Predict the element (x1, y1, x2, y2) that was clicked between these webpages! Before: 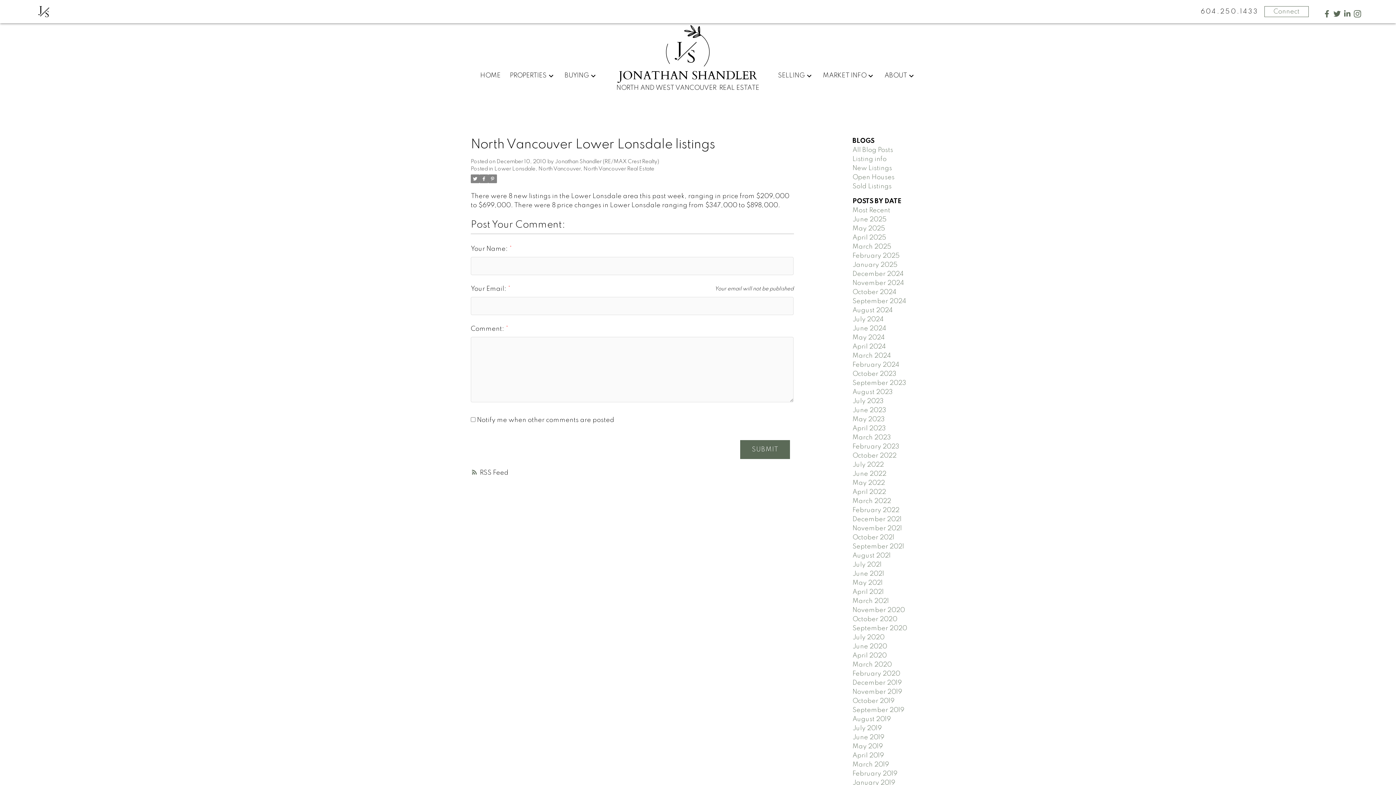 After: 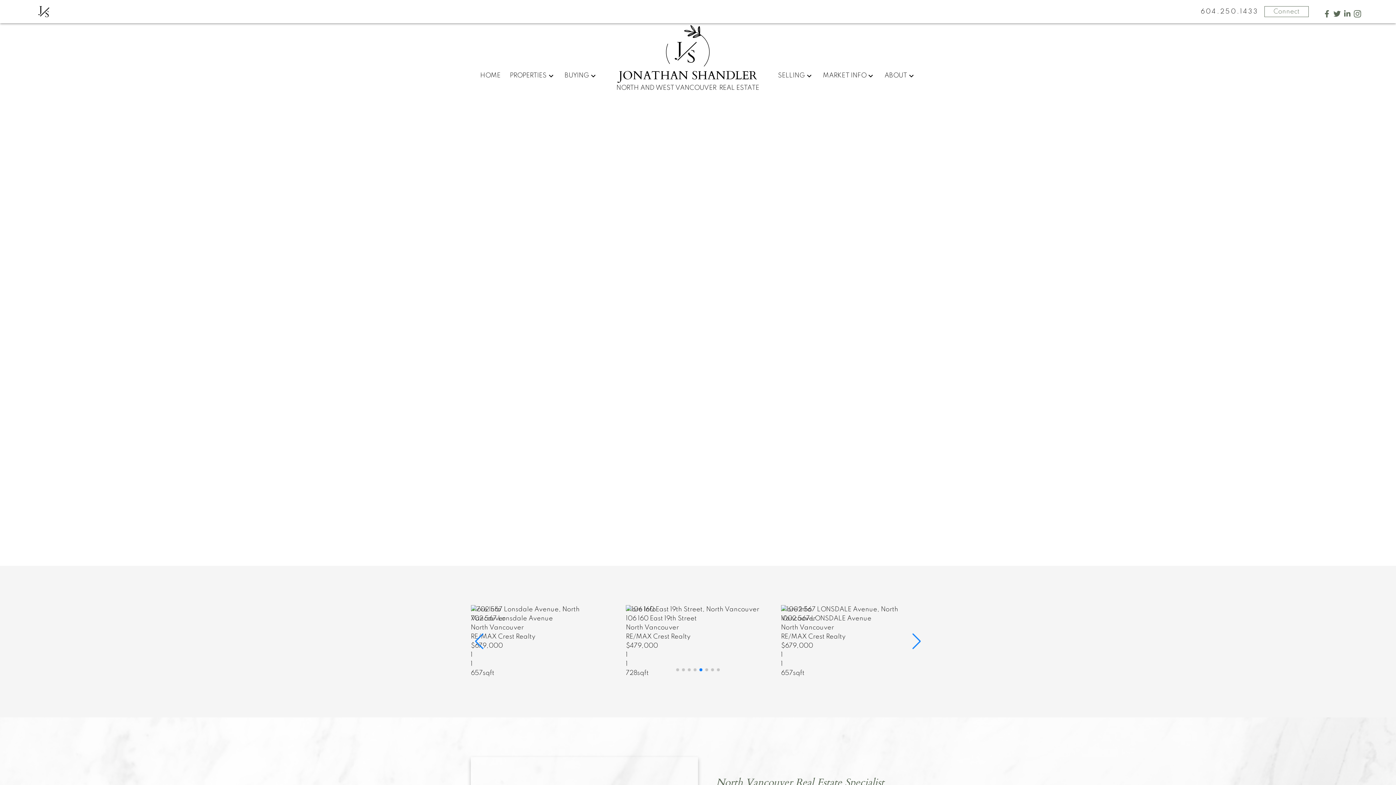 Action: bbox: (480, 71, 500, 80) label: HOME